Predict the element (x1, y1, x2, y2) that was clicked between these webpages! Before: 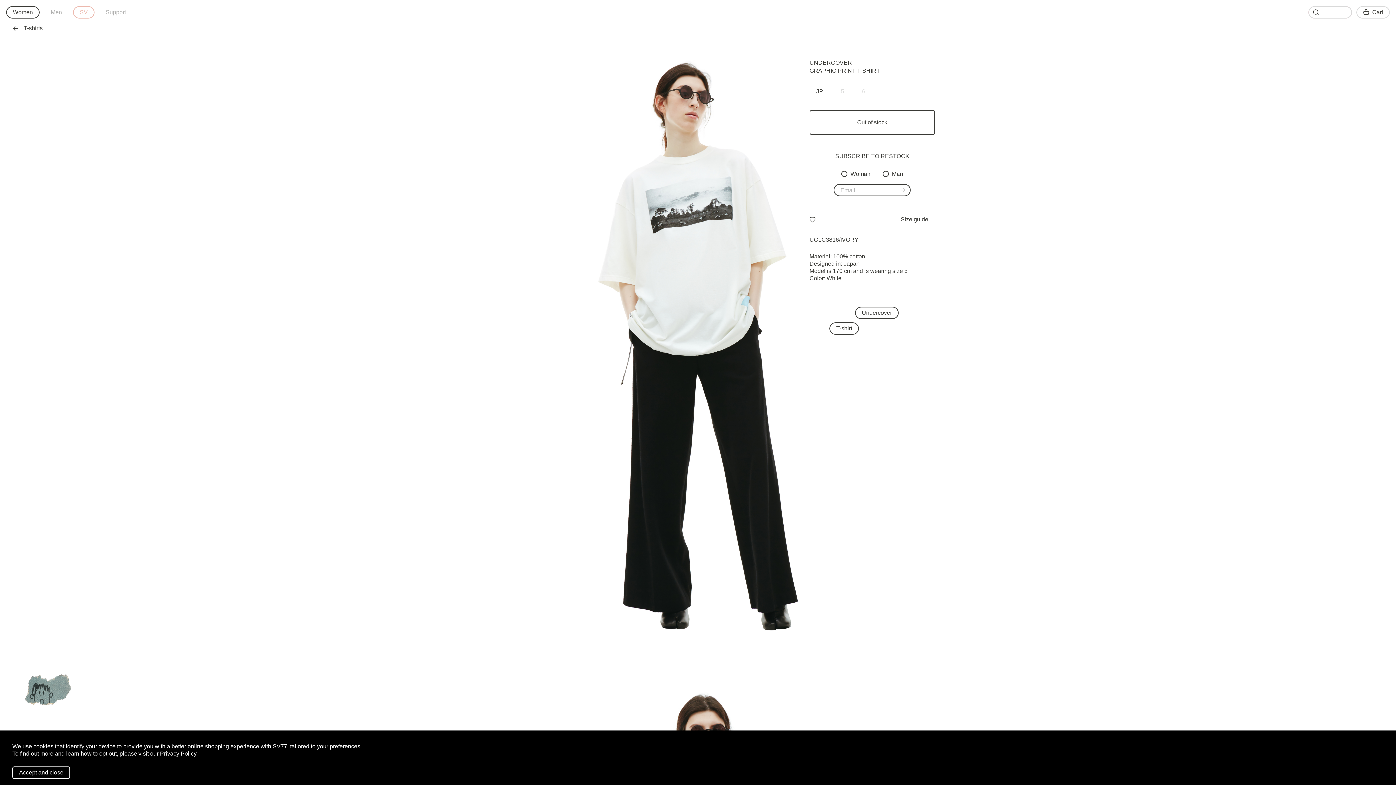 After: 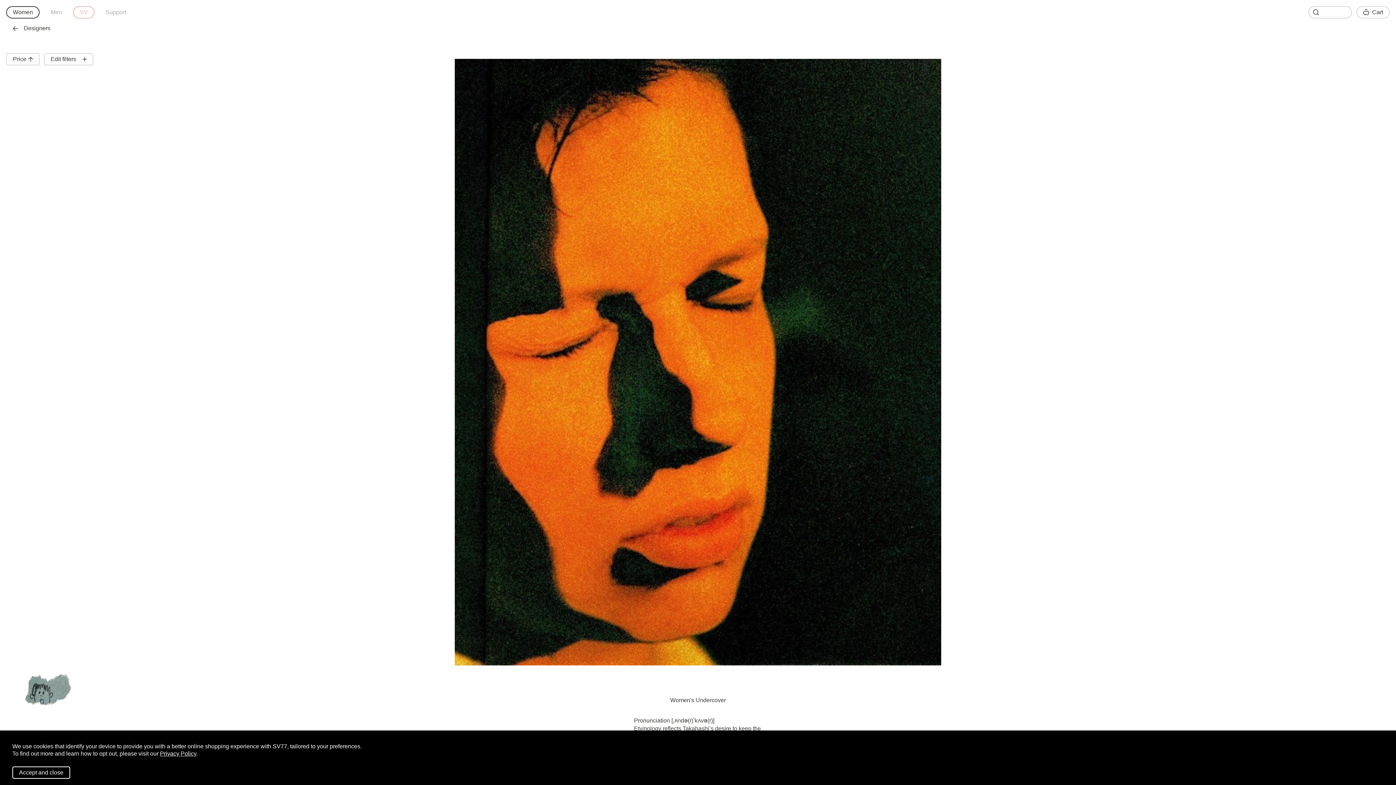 Action: bbox: (809, 59, 852, 65) label: UNDERCOVER